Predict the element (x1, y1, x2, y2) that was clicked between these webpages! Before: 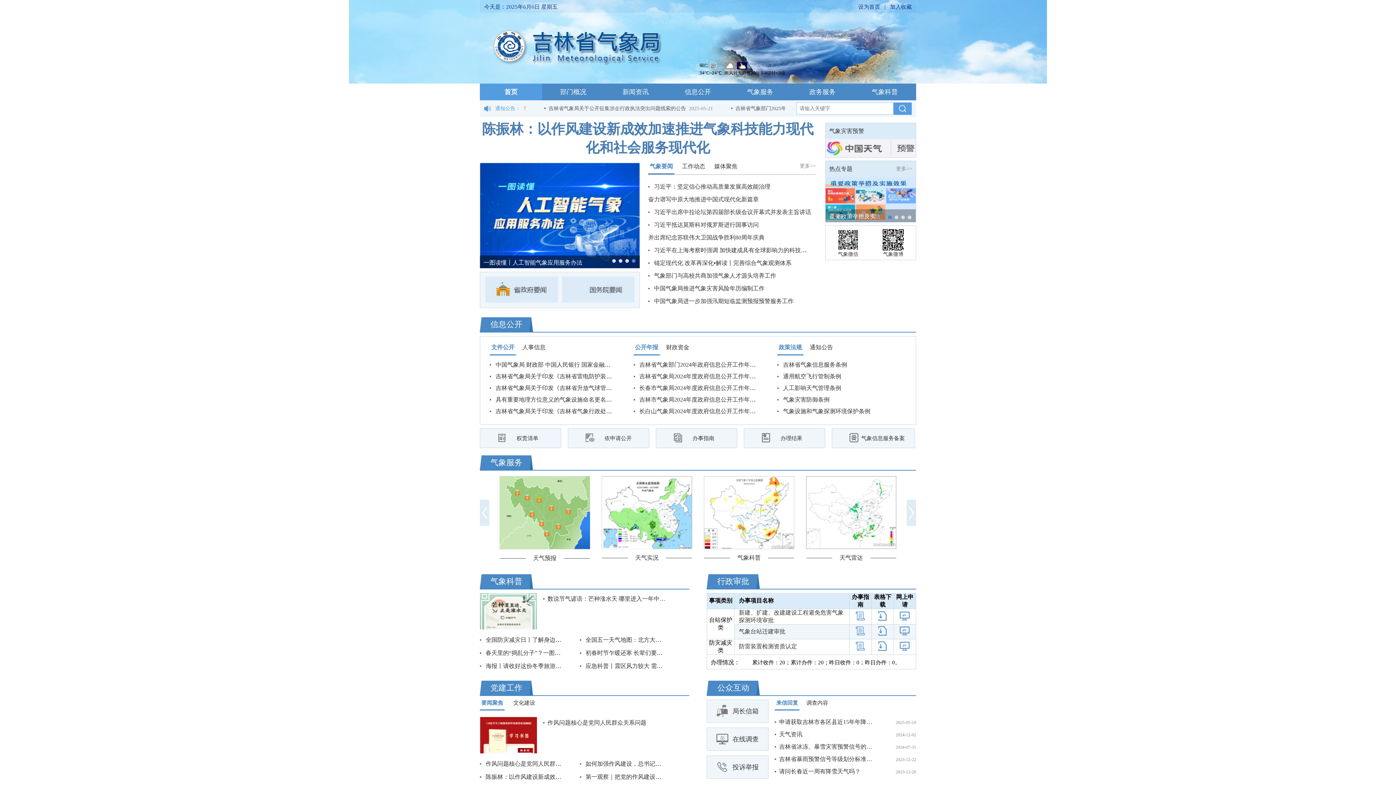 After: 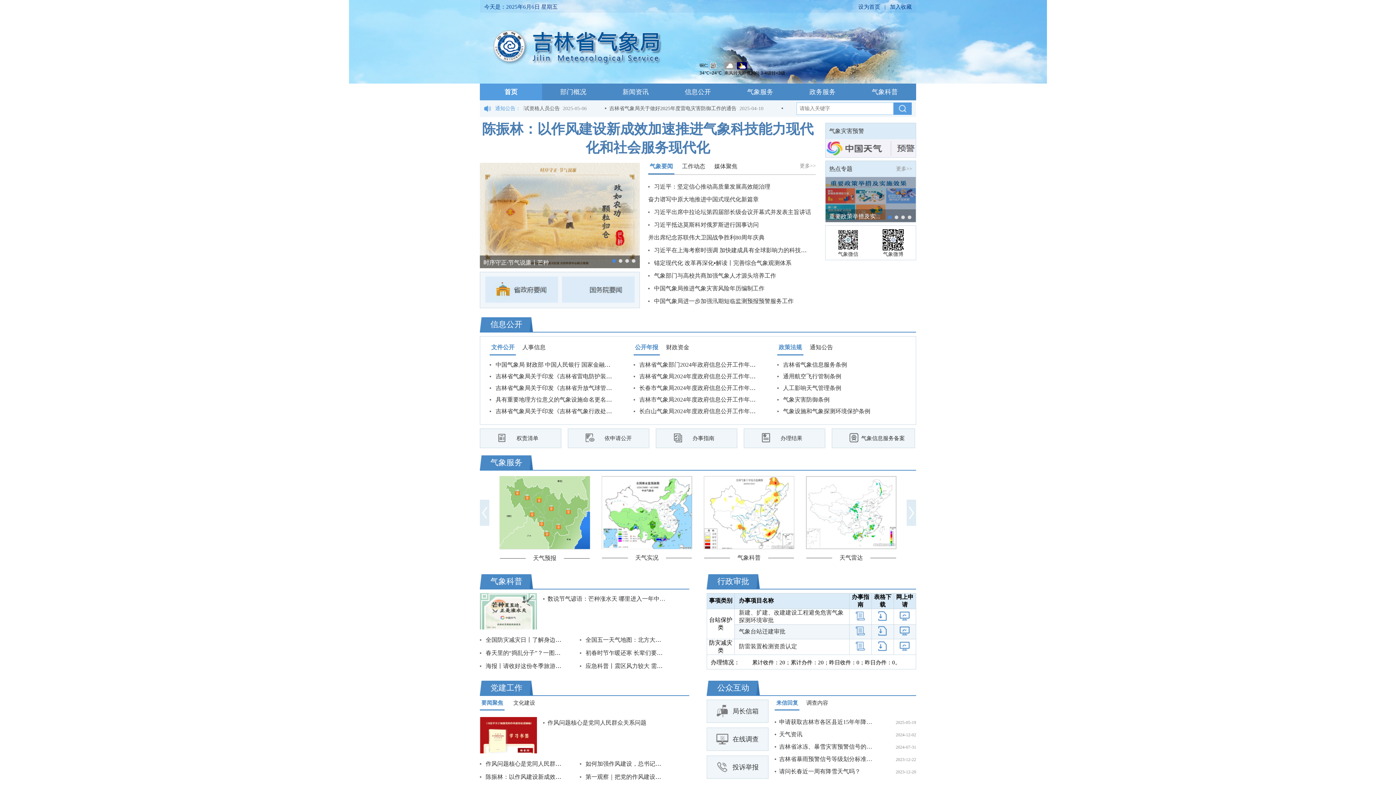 Action: bbox: (739, 609, 849, 624) label: 新建、扩建、改建建设工程避免危害气象探测环境审批